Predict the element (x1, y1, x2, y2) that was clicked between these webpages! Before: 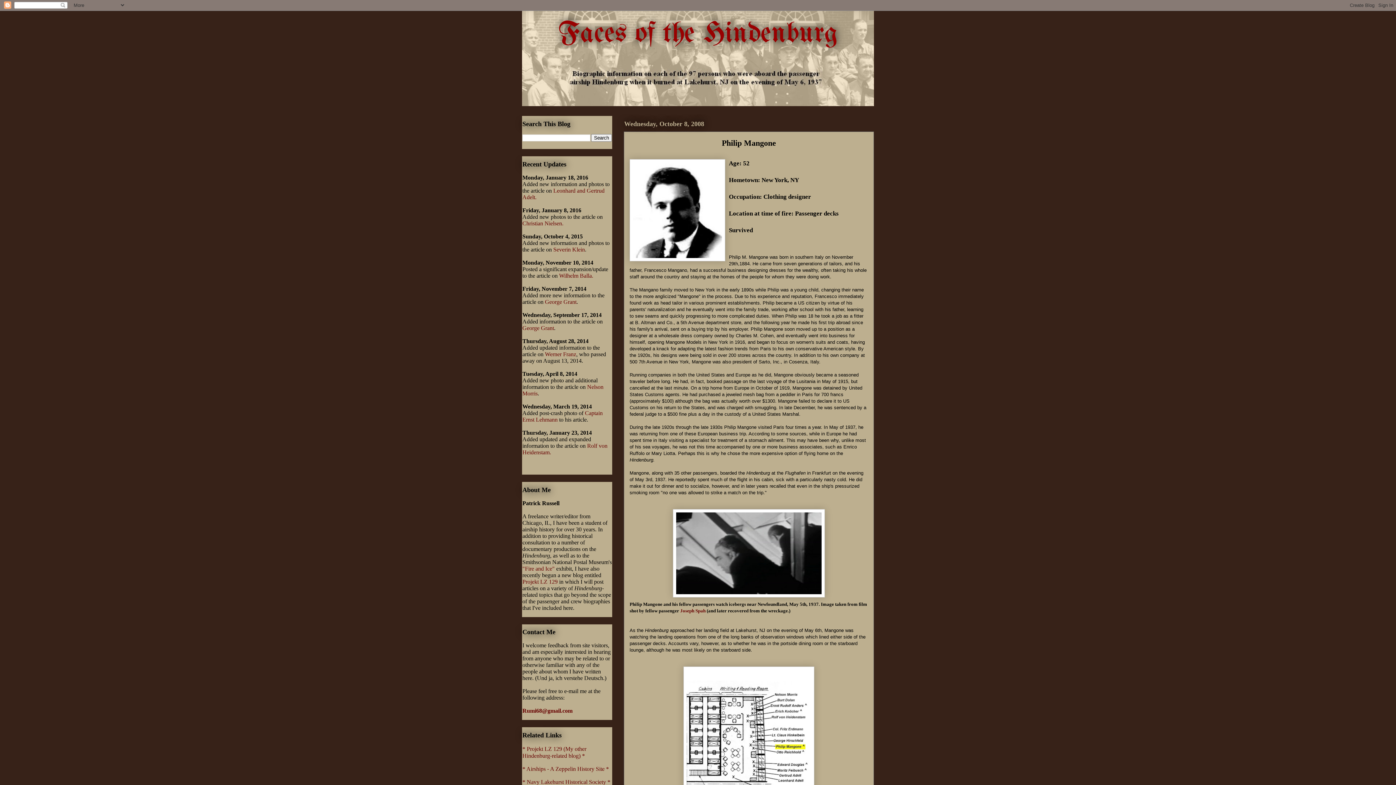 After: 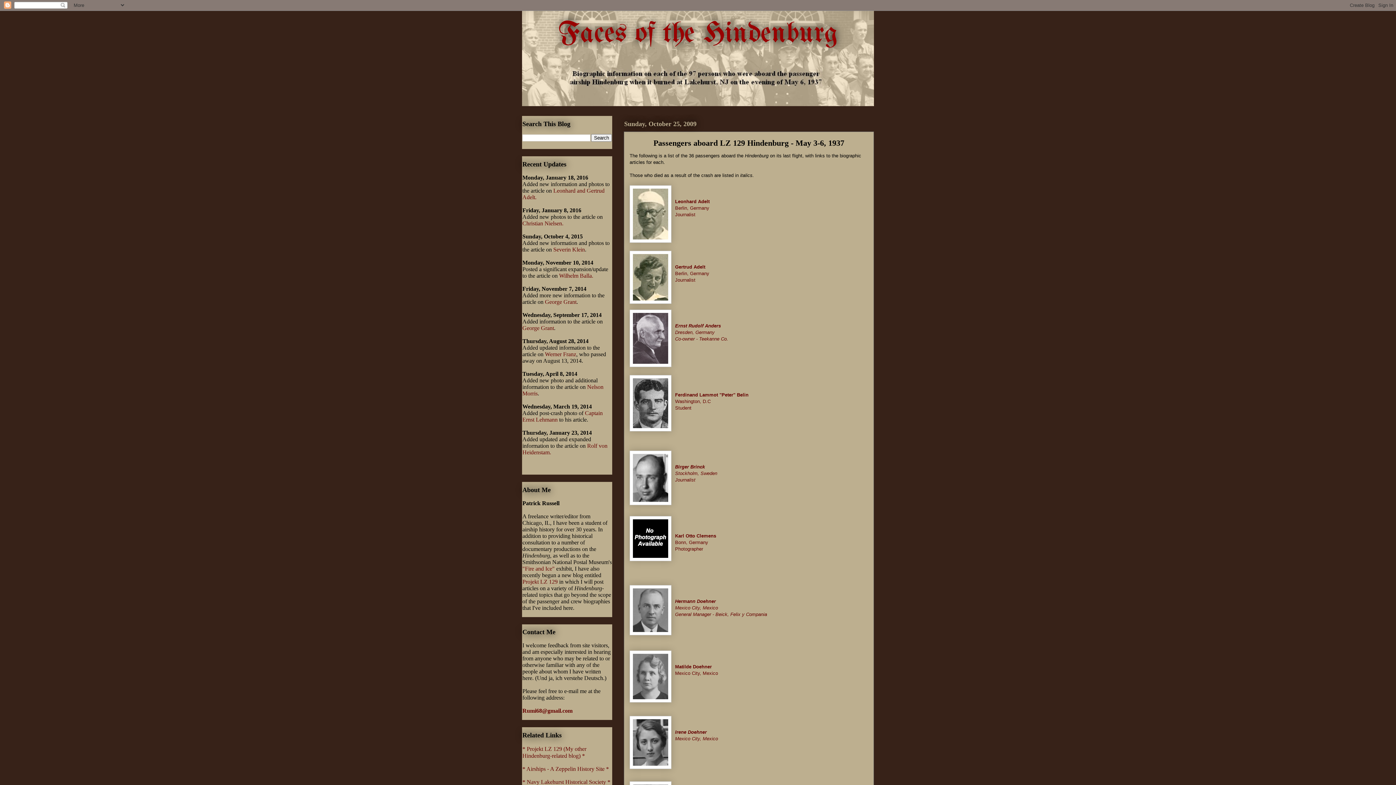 Action: label: Faces of the Hindenburg bbox: (558, 18, 838, 49)